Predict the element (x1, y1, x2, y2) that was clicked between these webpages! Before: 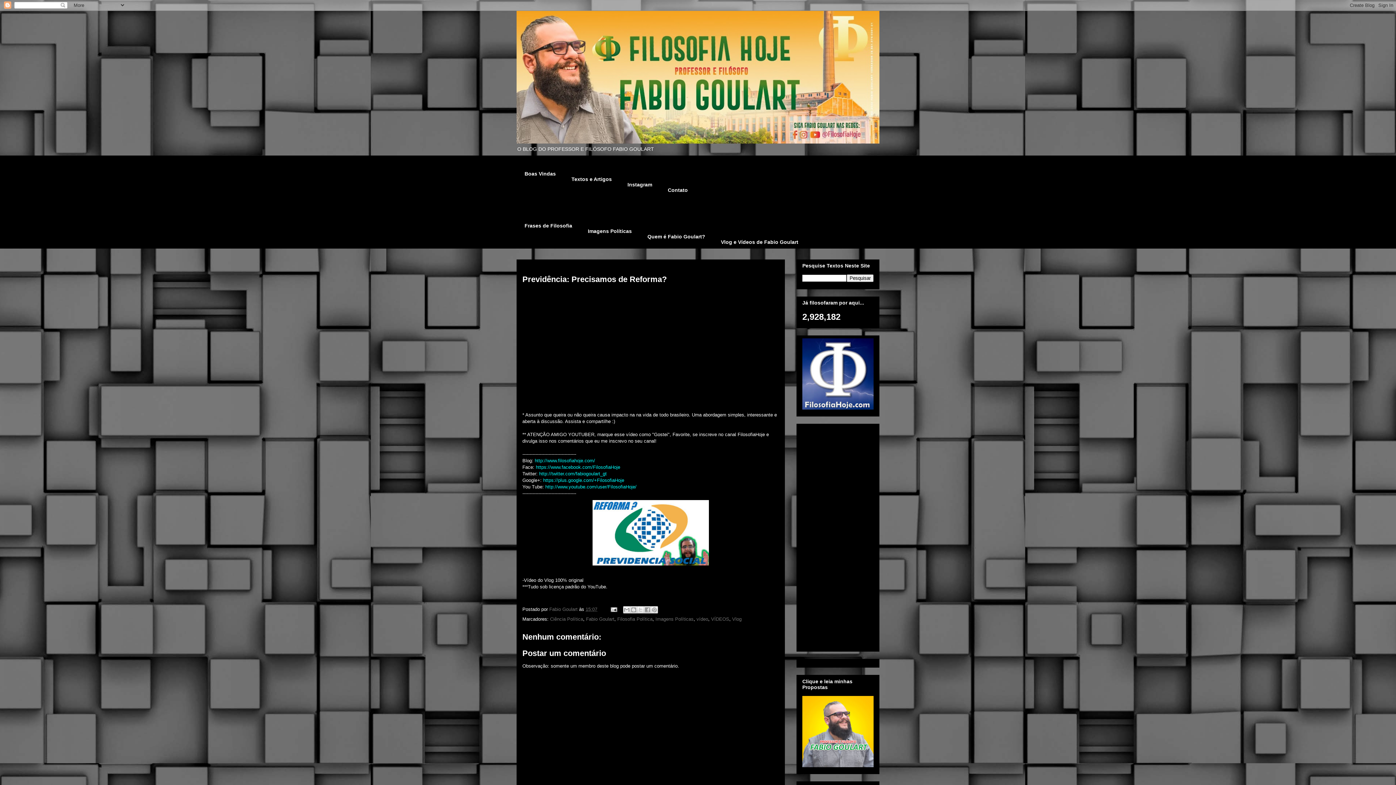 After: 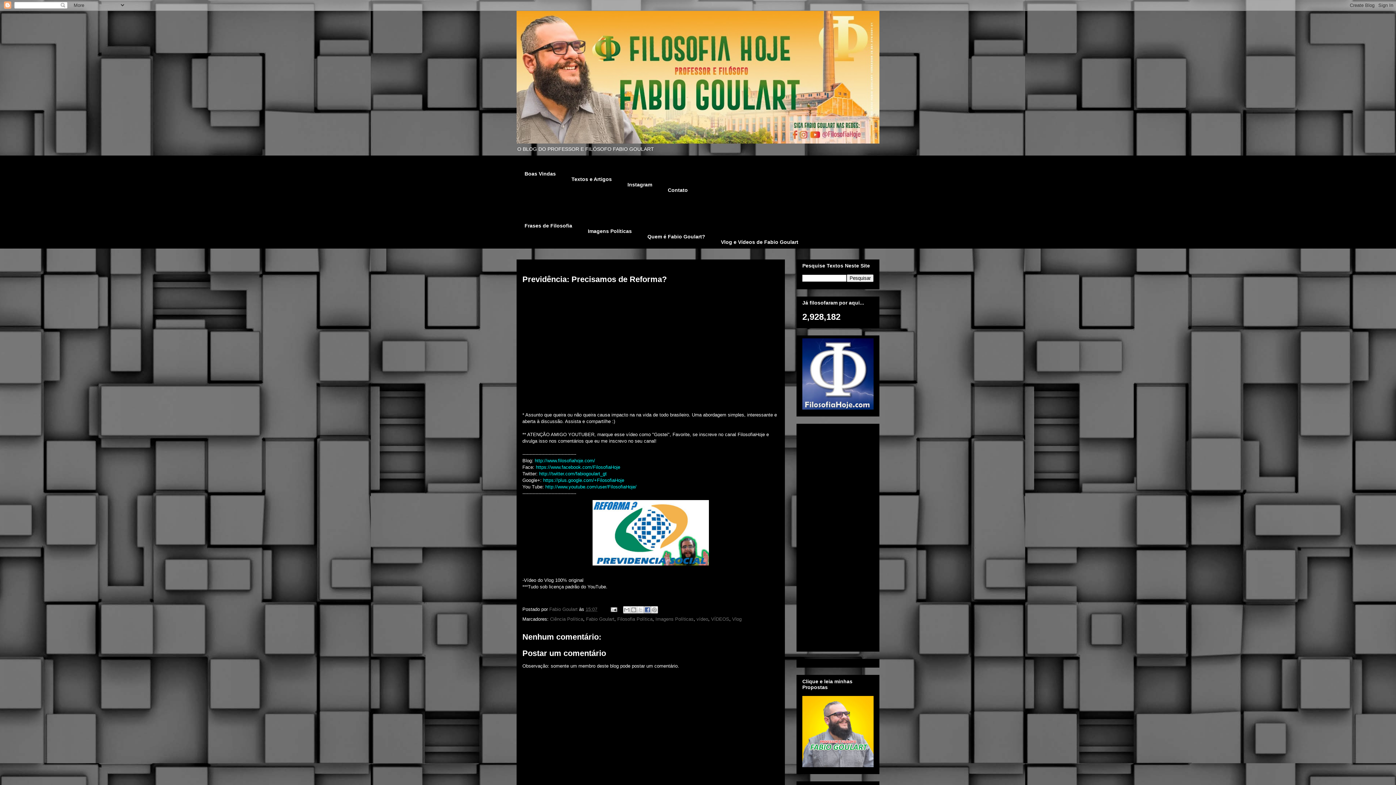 Action: label: Compartilhar no Facebook bbox: (643, 606, 651, 613)